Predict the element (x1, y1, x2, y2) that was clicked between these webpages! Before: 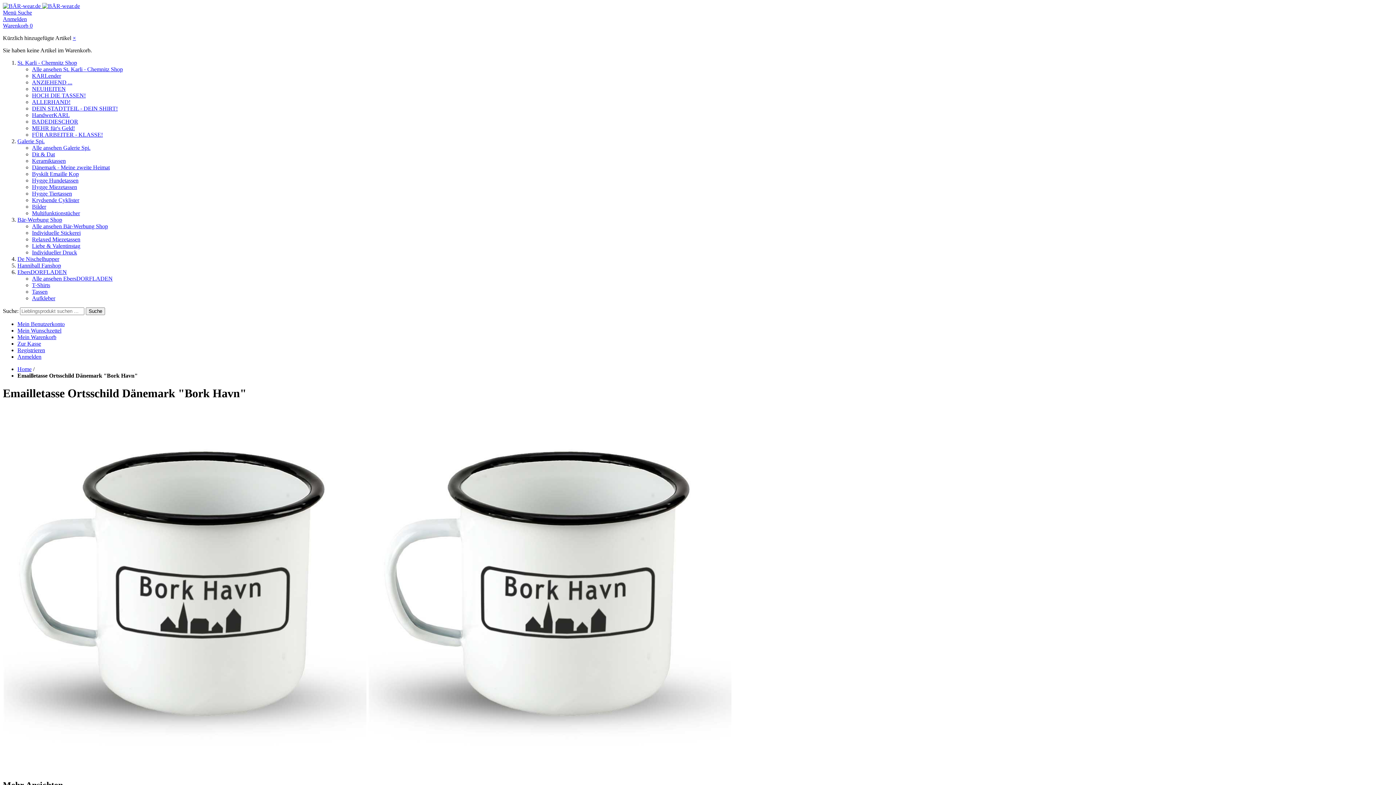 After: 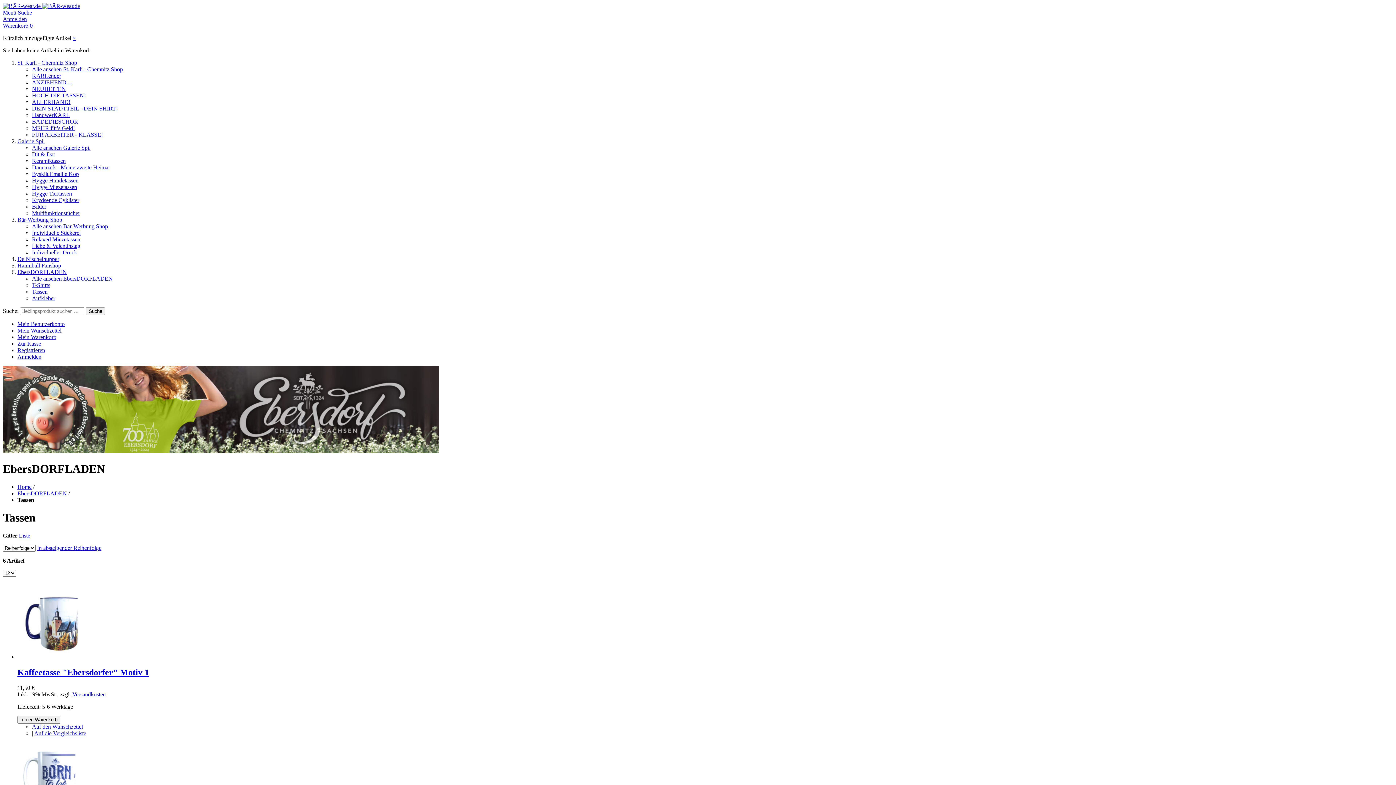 Action: label: Tassen bbox: (32, 288, 47, 294)